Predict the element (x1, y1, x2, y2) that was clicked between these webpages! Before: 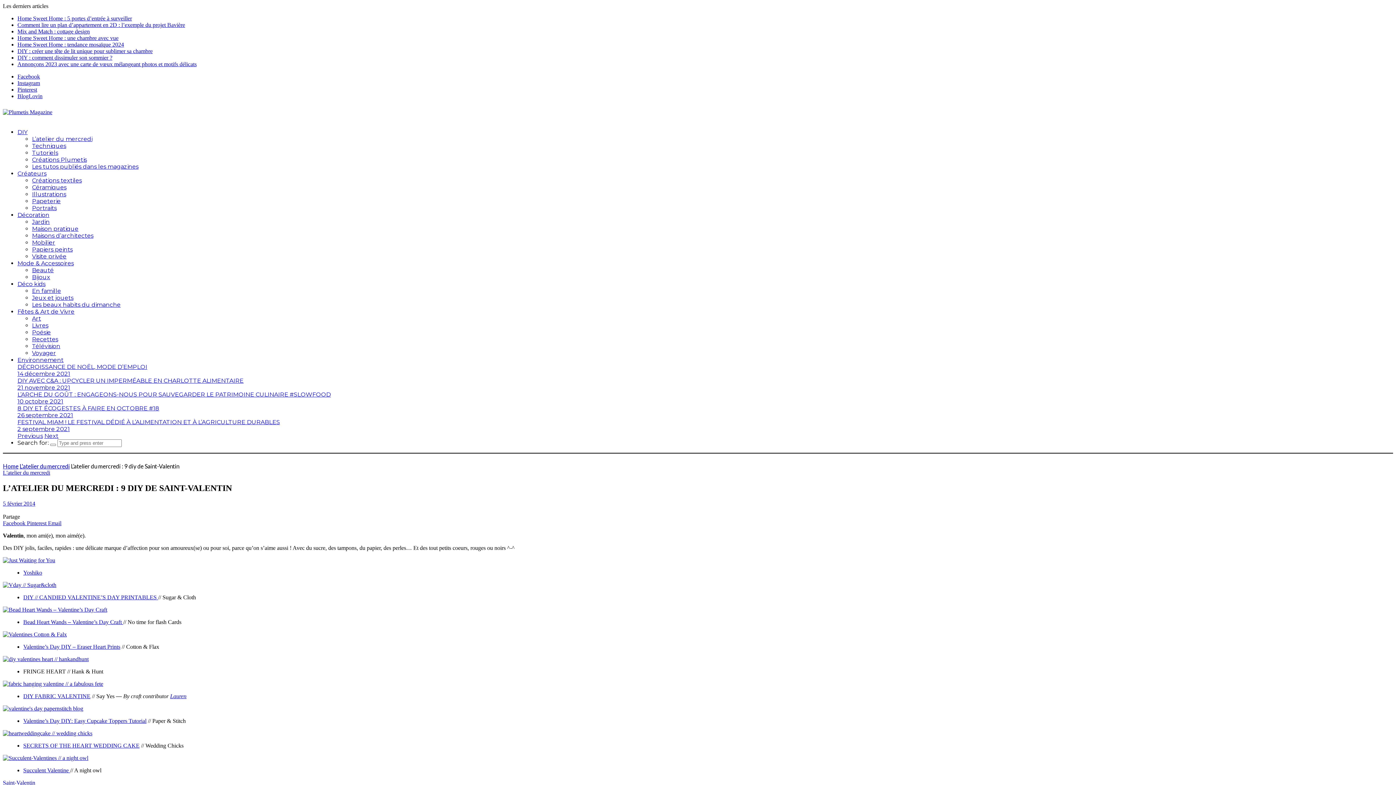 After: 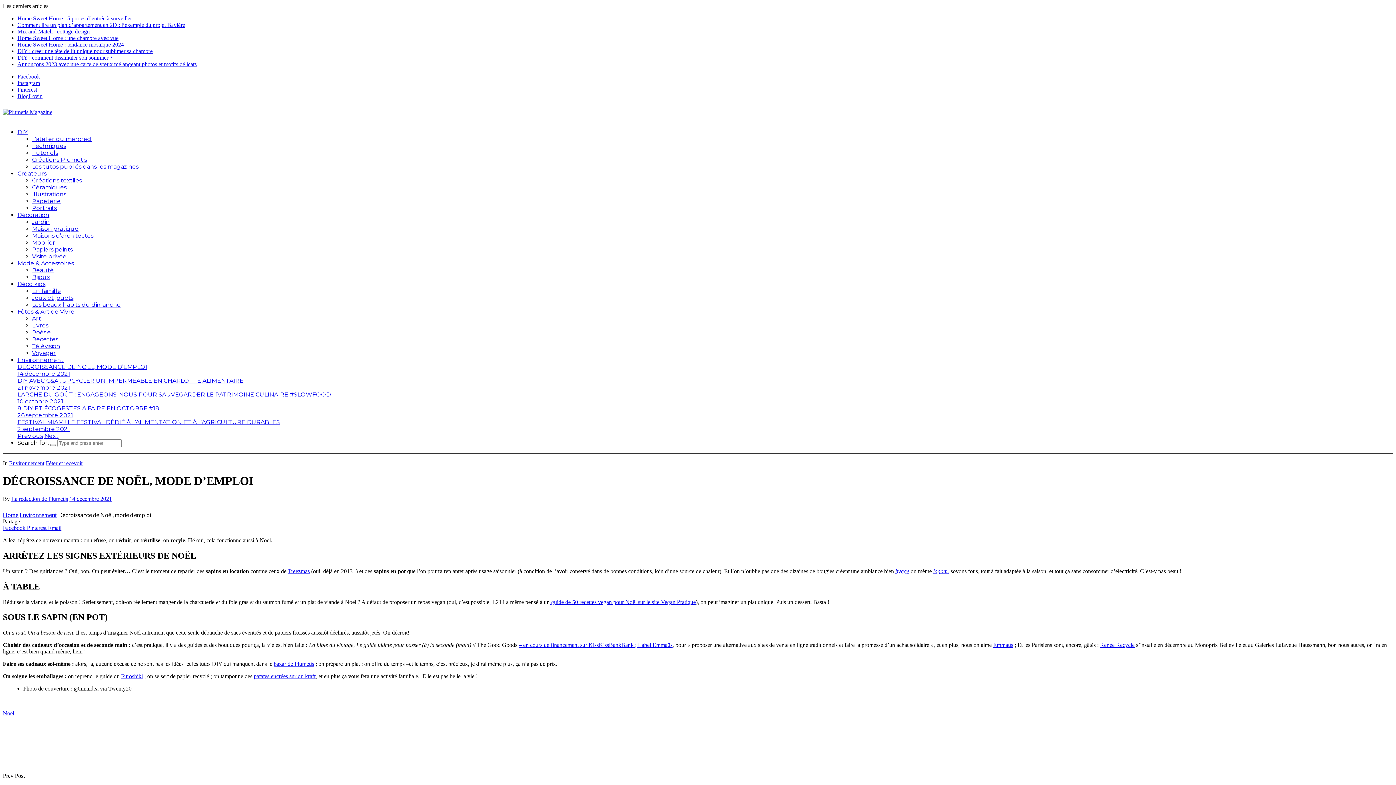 Action: label: 14 décembre 2021 bbox: (17, 370, 70, 377)